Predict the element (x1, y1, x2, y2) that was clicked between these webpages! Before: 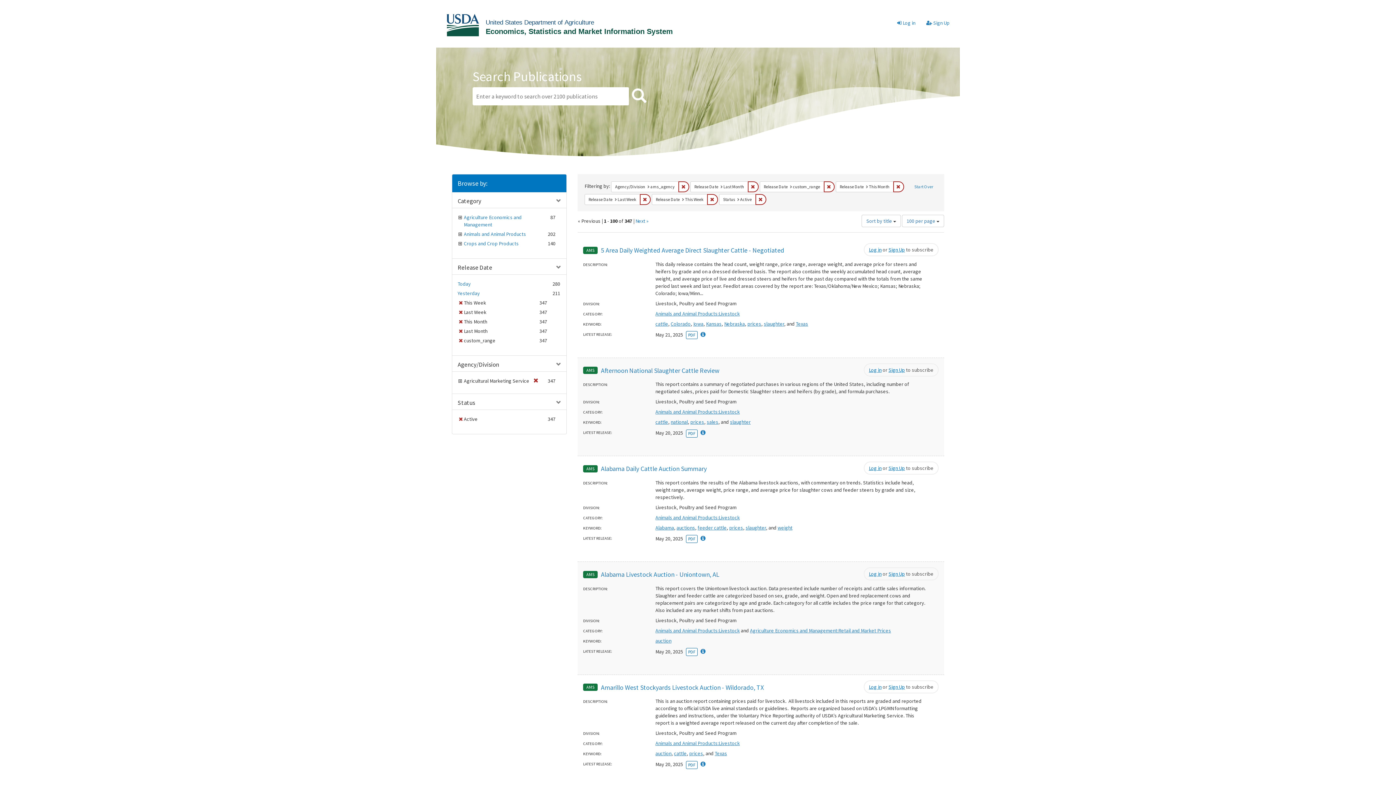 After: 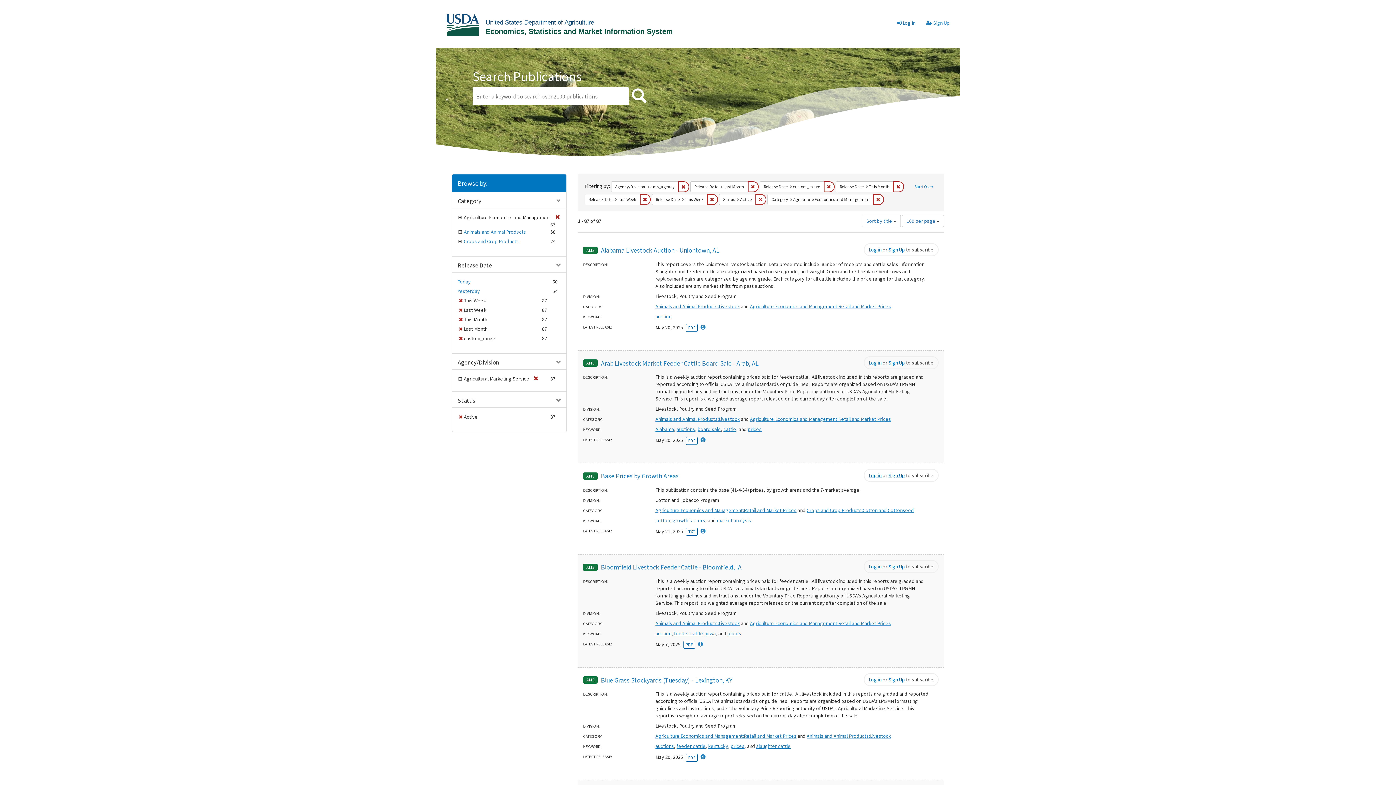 Action: bbox: (464, 213, 541, 228) label: Agriculture Economics and Management